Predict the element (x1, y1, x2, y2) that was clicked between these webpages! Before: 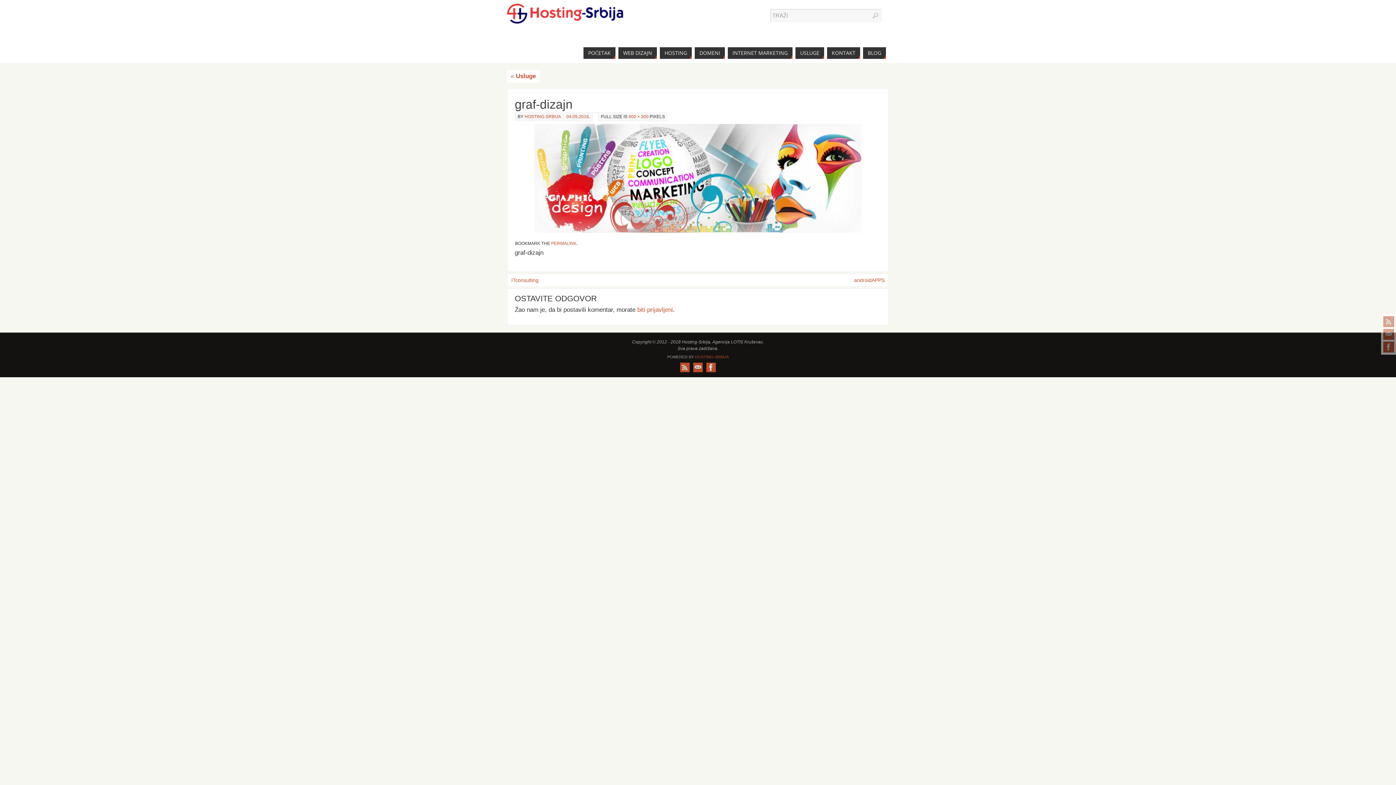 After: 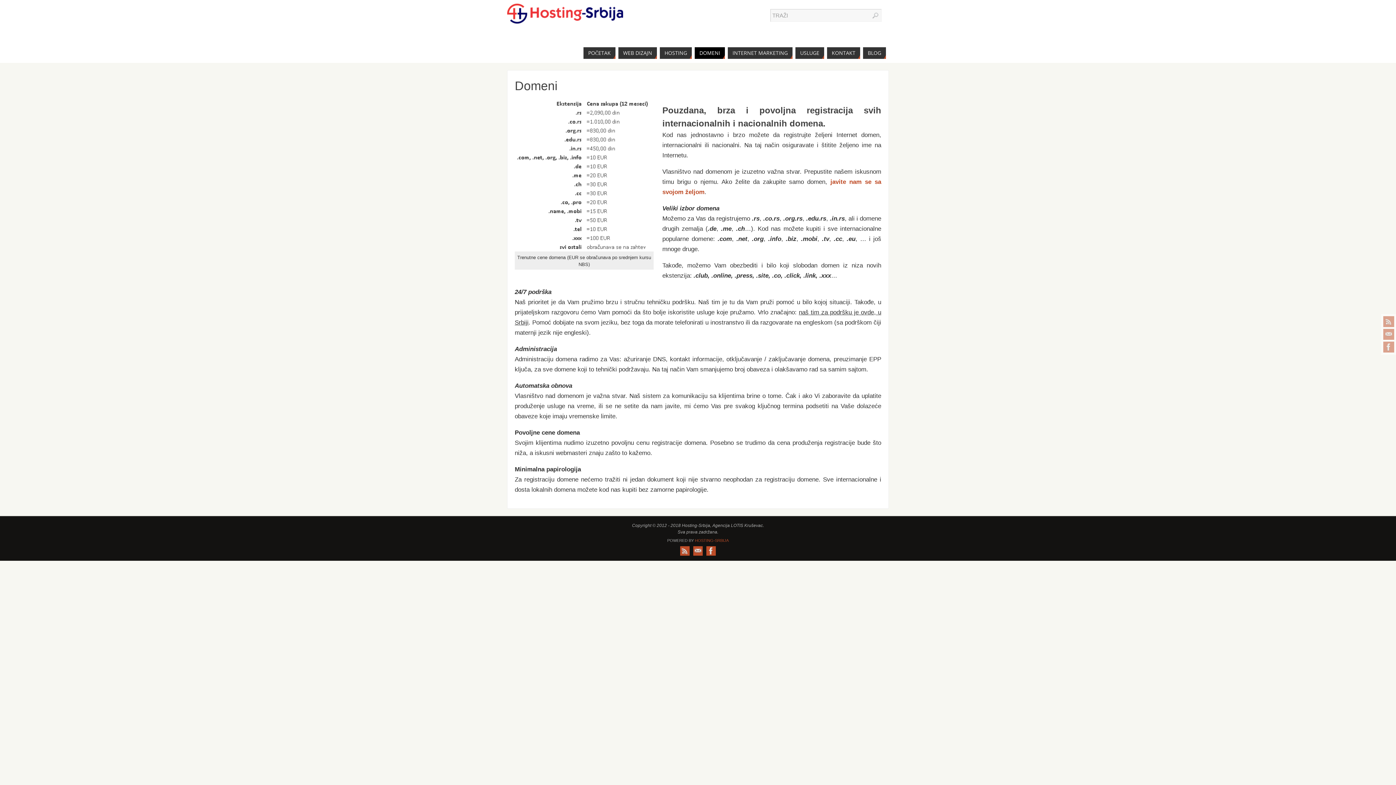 Action: bbox: (694, 47, 725, 58) label: DOMENI